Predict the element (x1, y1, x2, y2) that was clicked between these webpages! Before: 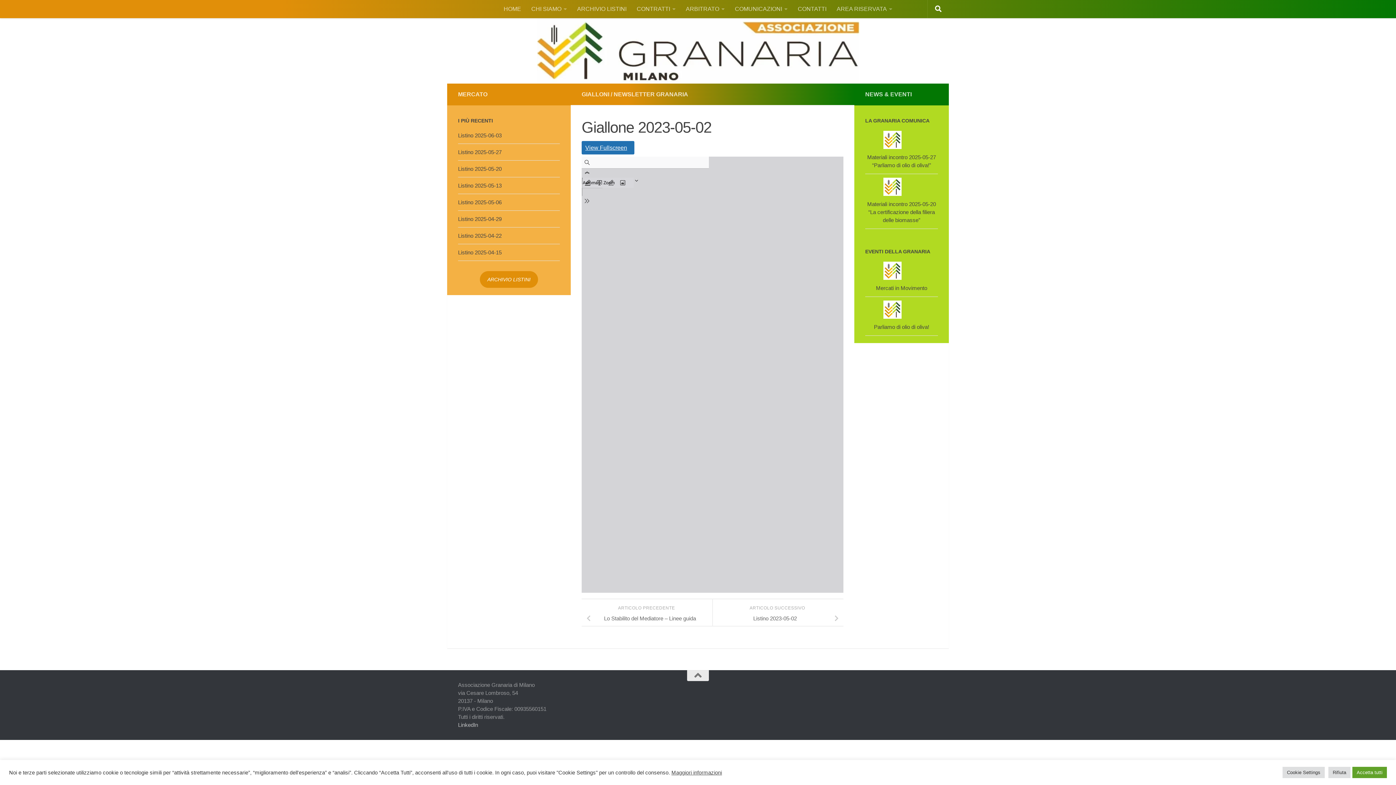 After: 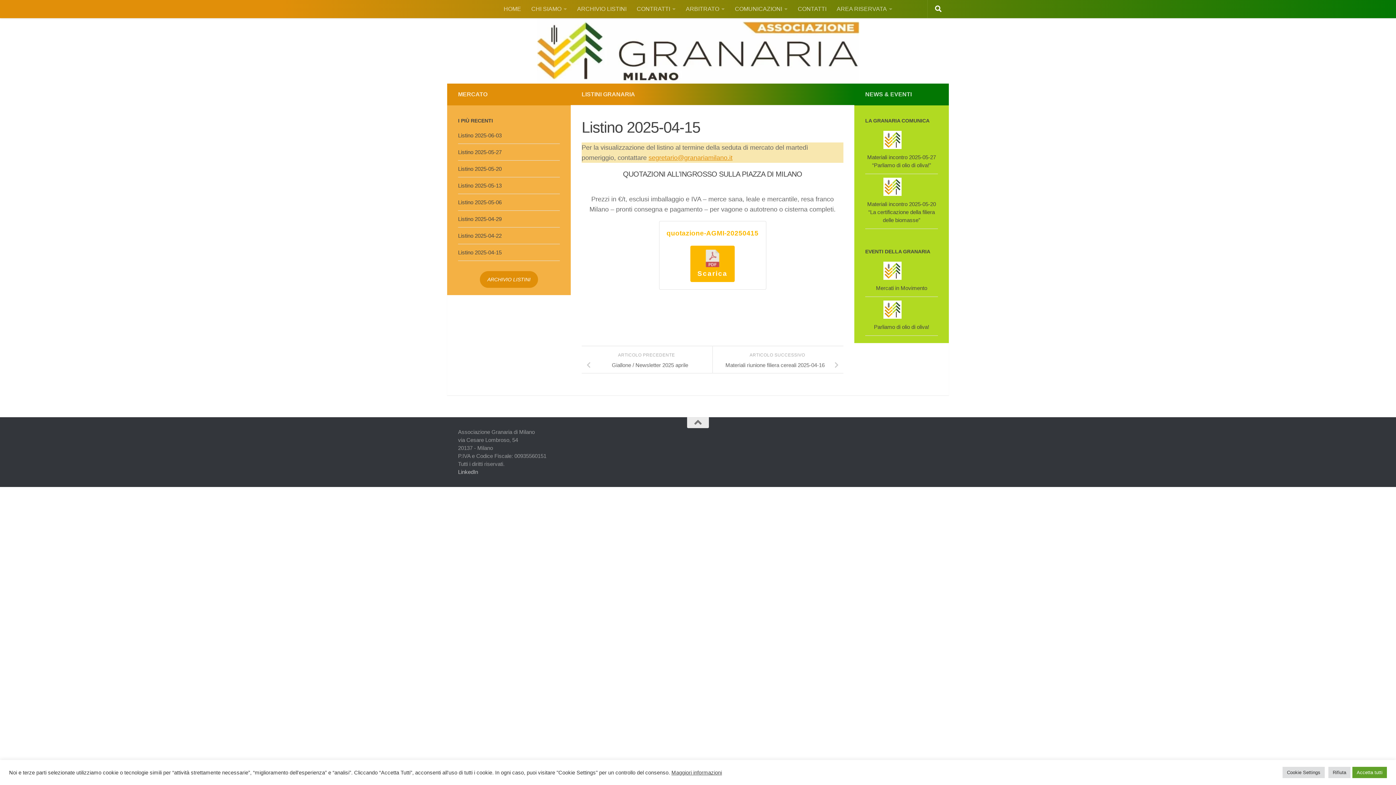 Action: bbox: (458, 249, 501, 255) label: Listino 2025-04-15